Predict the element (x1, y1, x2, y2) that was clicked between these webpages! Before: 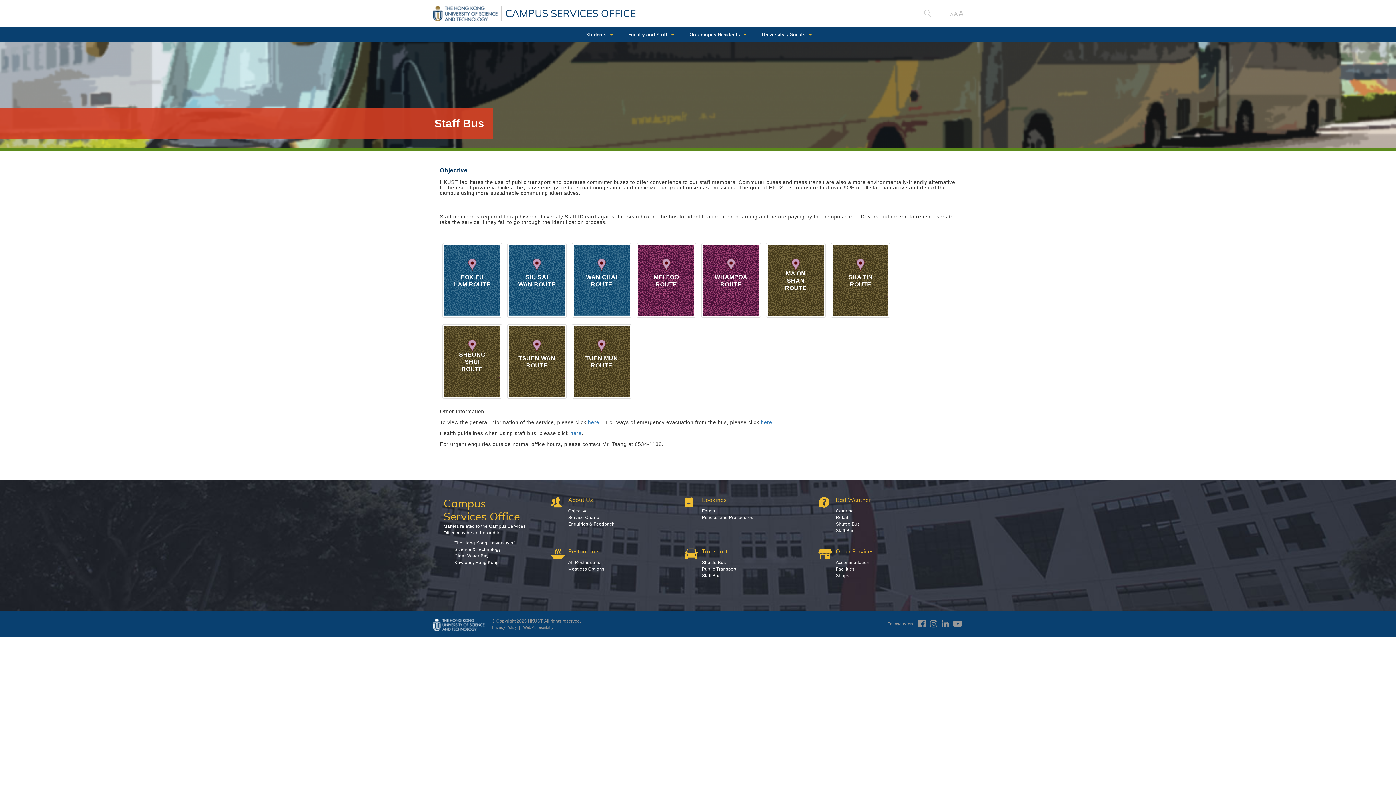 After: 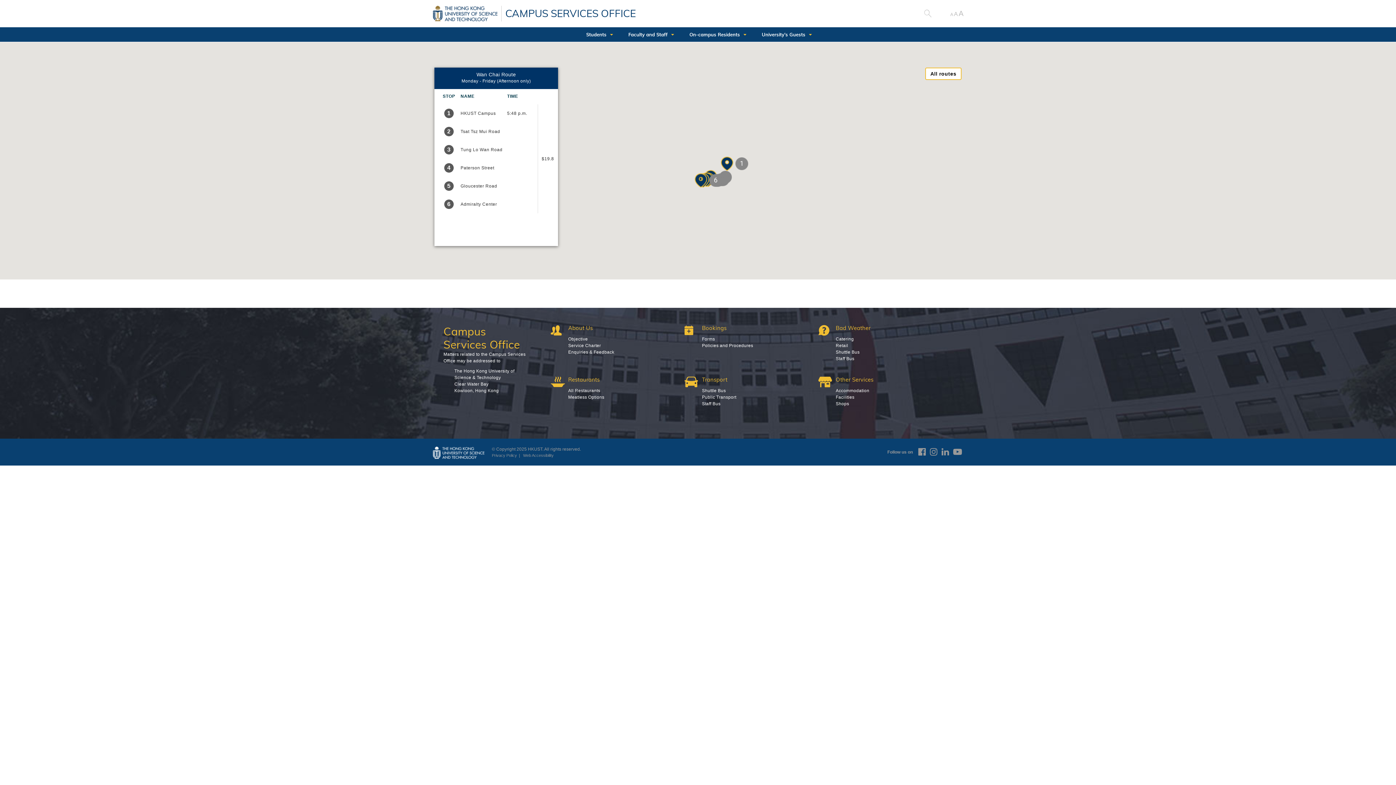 Action: bbox: (573, 245, 629, 315)